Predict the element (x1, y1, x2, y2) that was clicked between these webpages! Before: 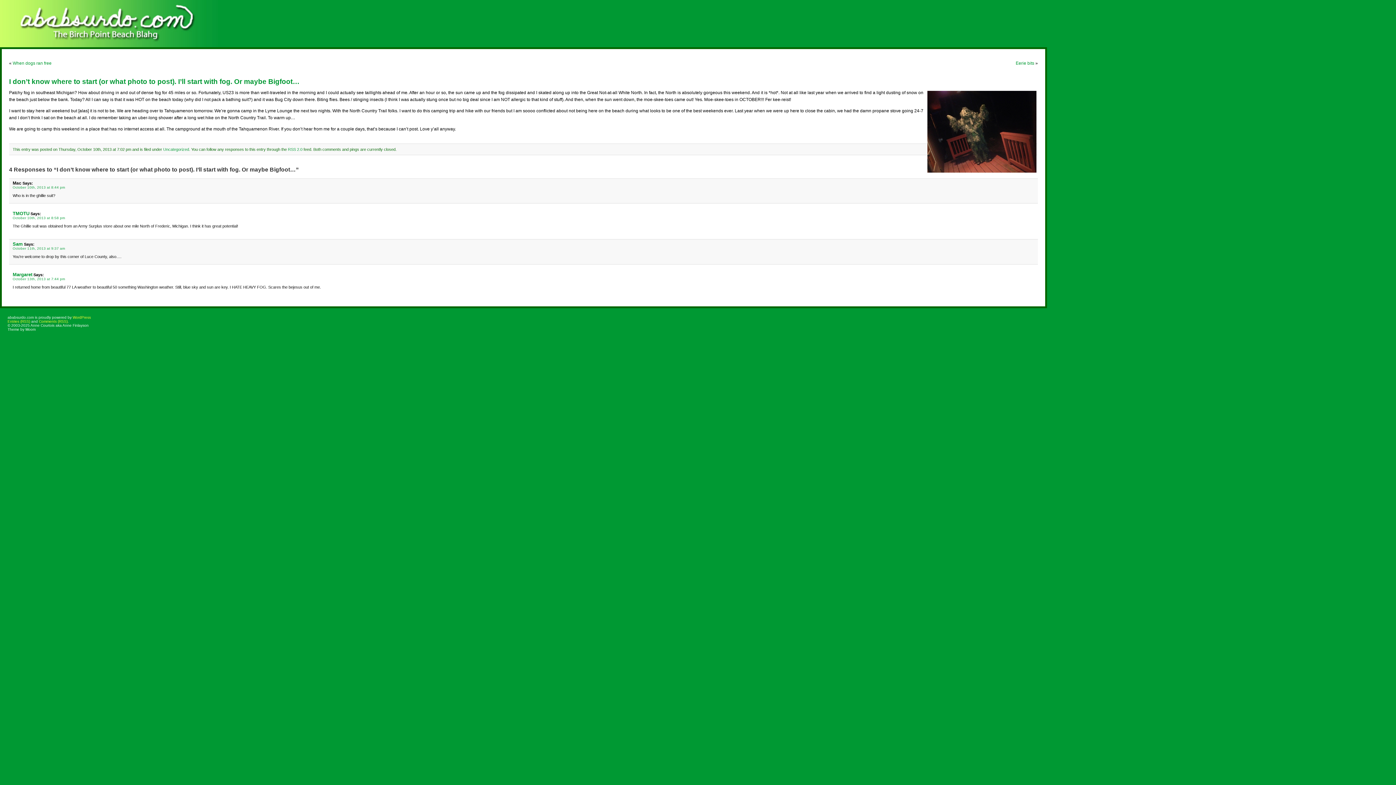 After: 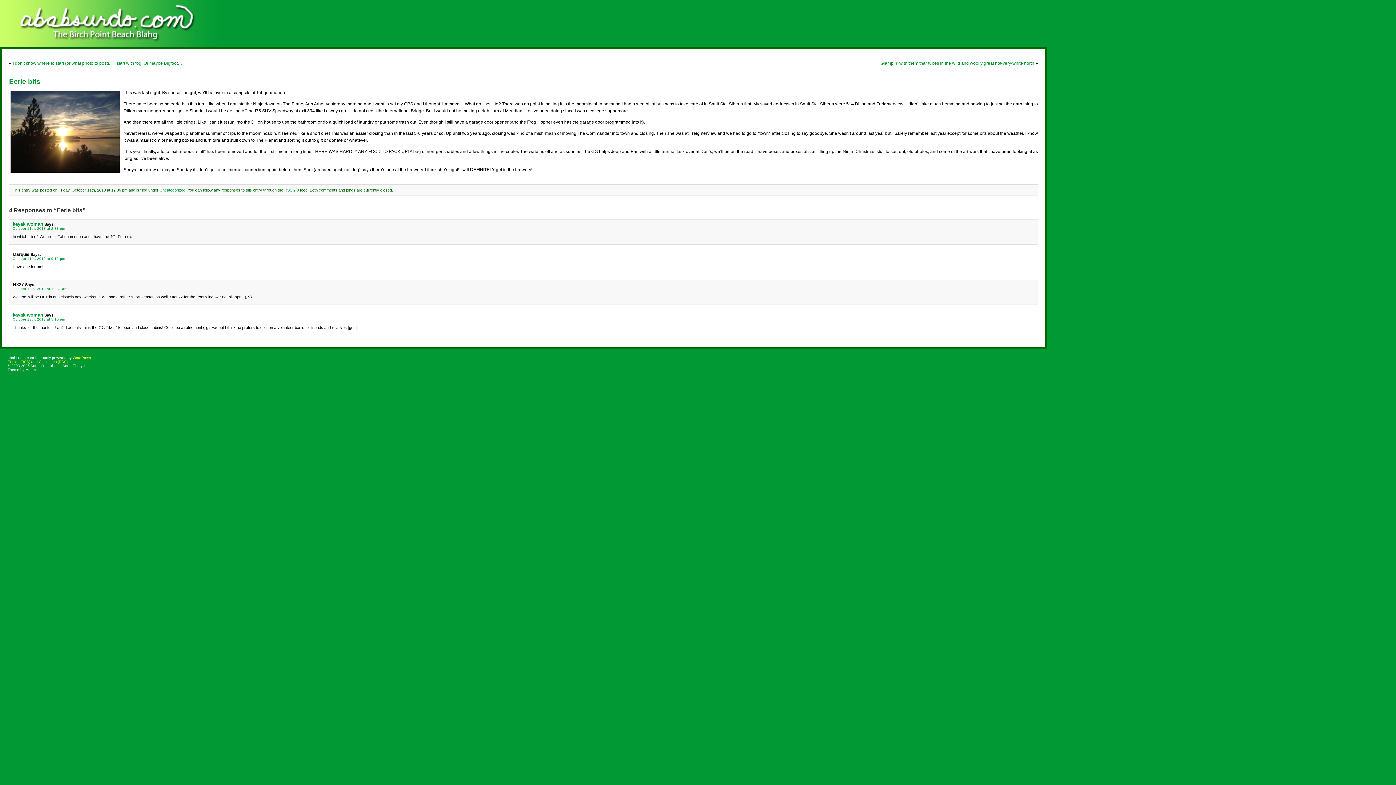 Action: bbox: (1016, 60, 1034, 65) label: Eerie bits